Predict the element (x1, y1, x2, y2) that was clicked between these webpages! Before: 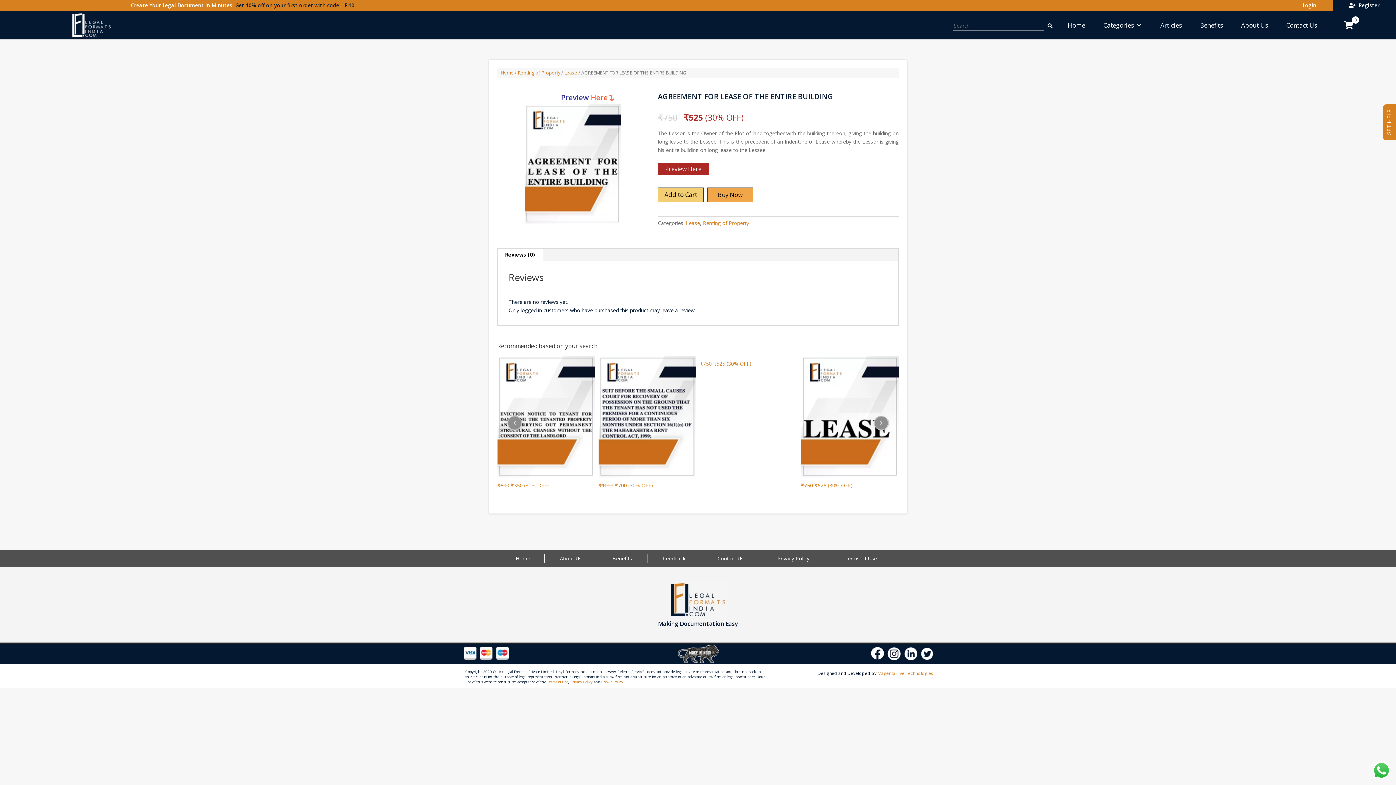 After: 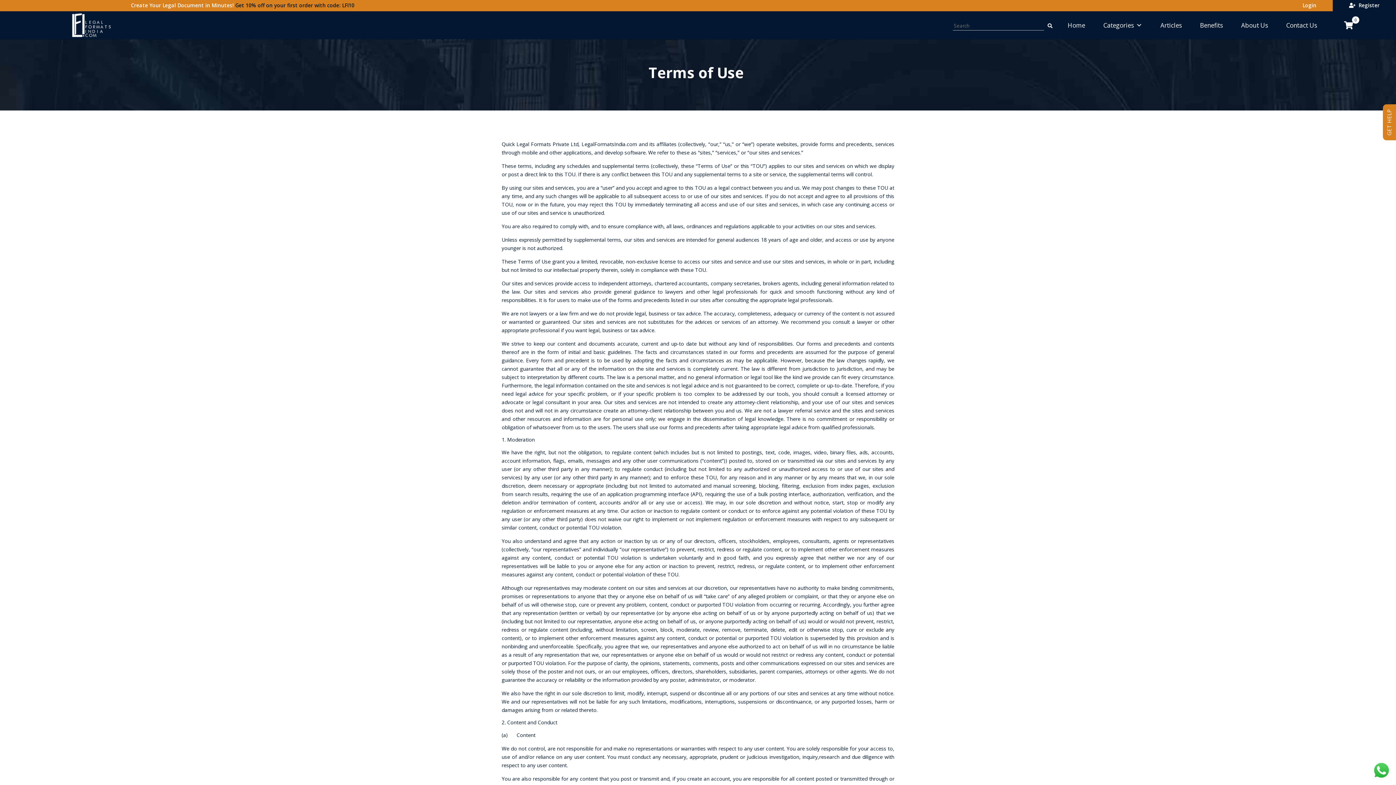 Action: bbox: (844, 555, 877, 562) label: Terms of Use